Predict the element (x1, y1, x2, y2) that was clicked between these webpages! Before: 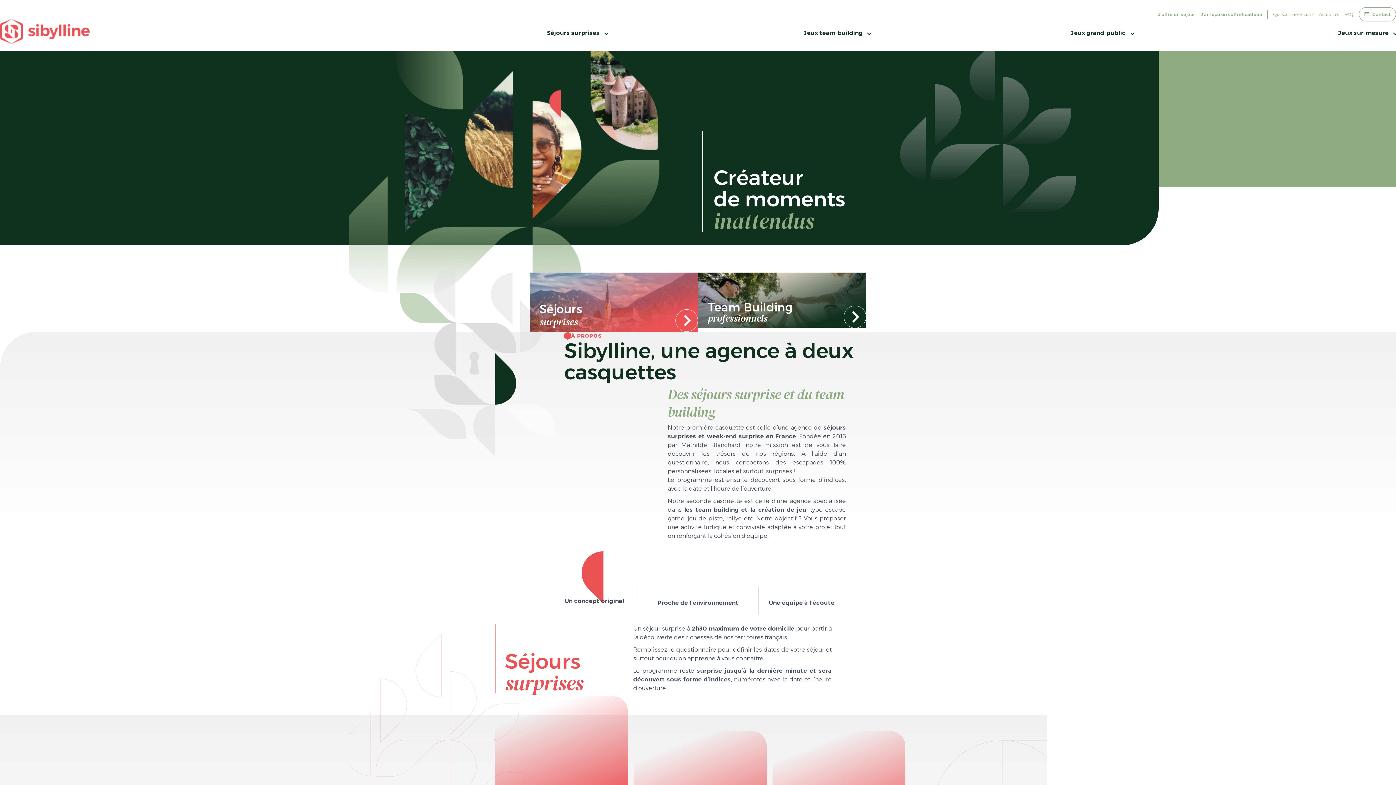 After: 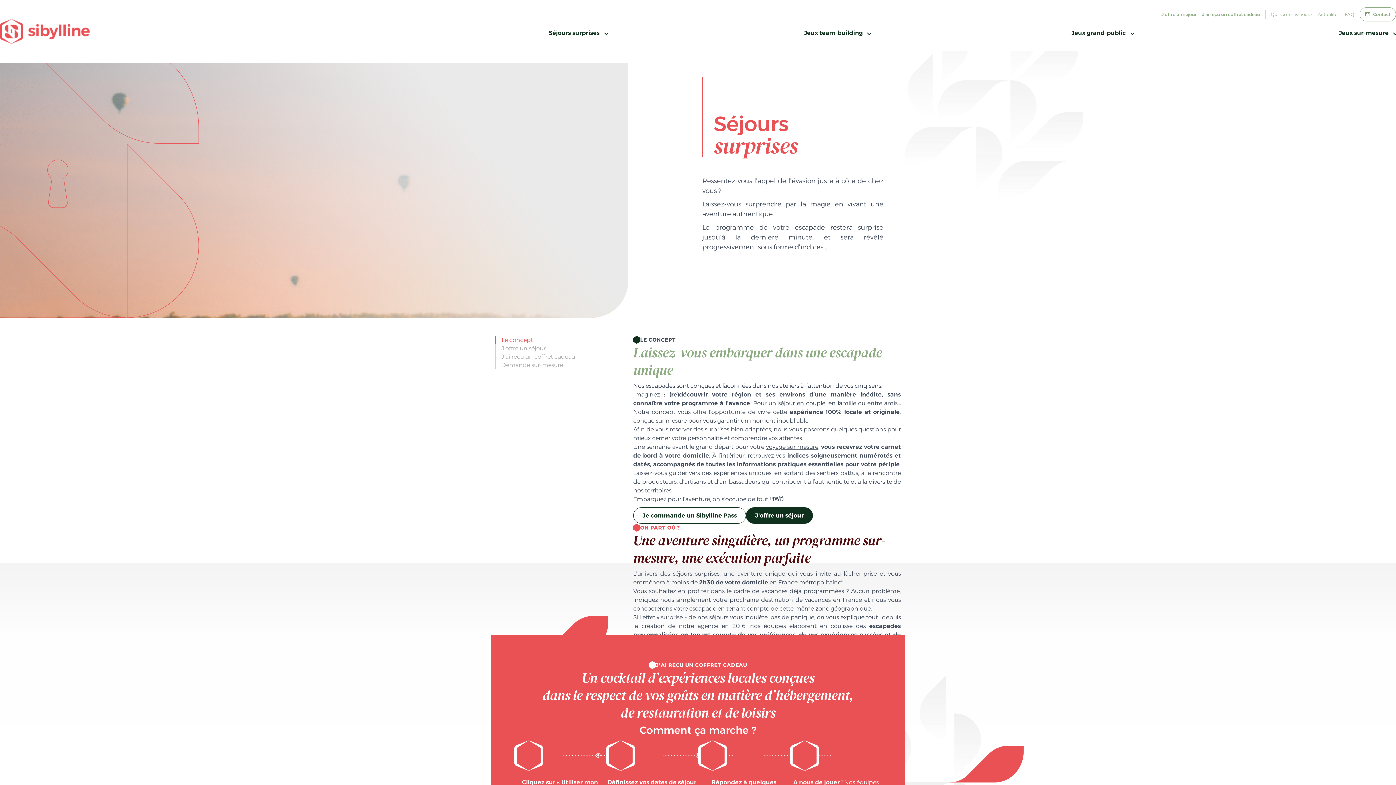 Action: bbox: (529, 272, 698, 332) label: Séjours
surprises